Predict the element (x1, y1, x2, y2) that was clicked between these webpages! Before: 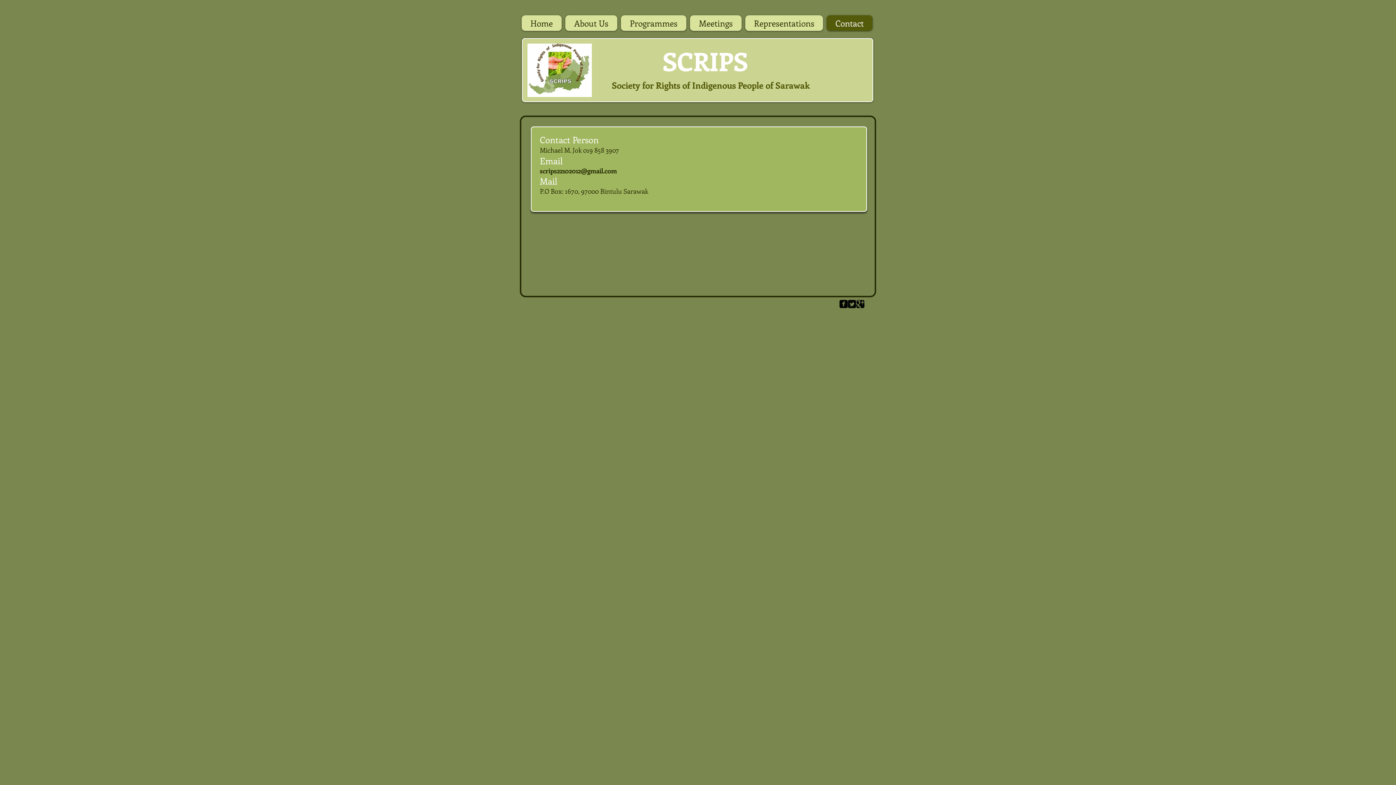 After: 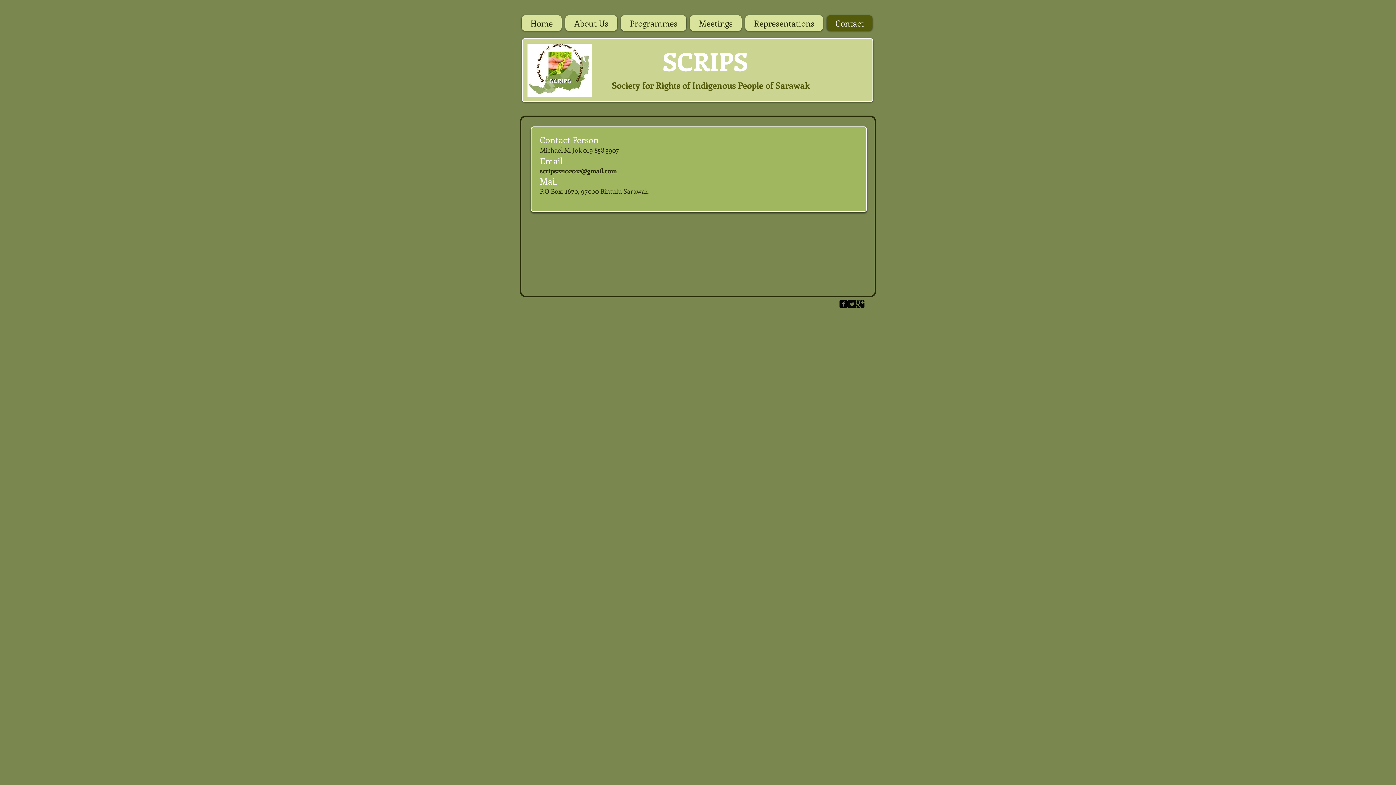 Action: label: Twitter Square bbox: (848, 300, 856, 308)